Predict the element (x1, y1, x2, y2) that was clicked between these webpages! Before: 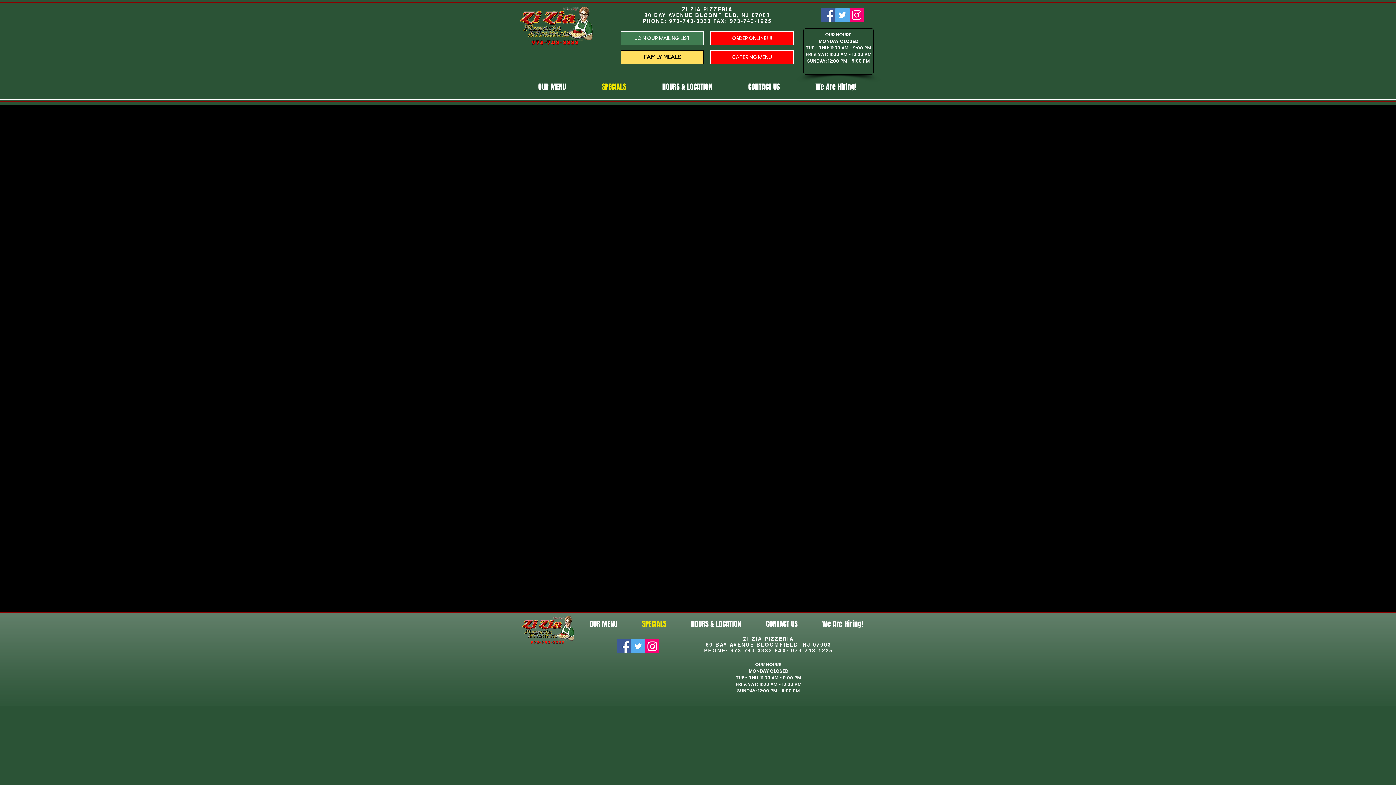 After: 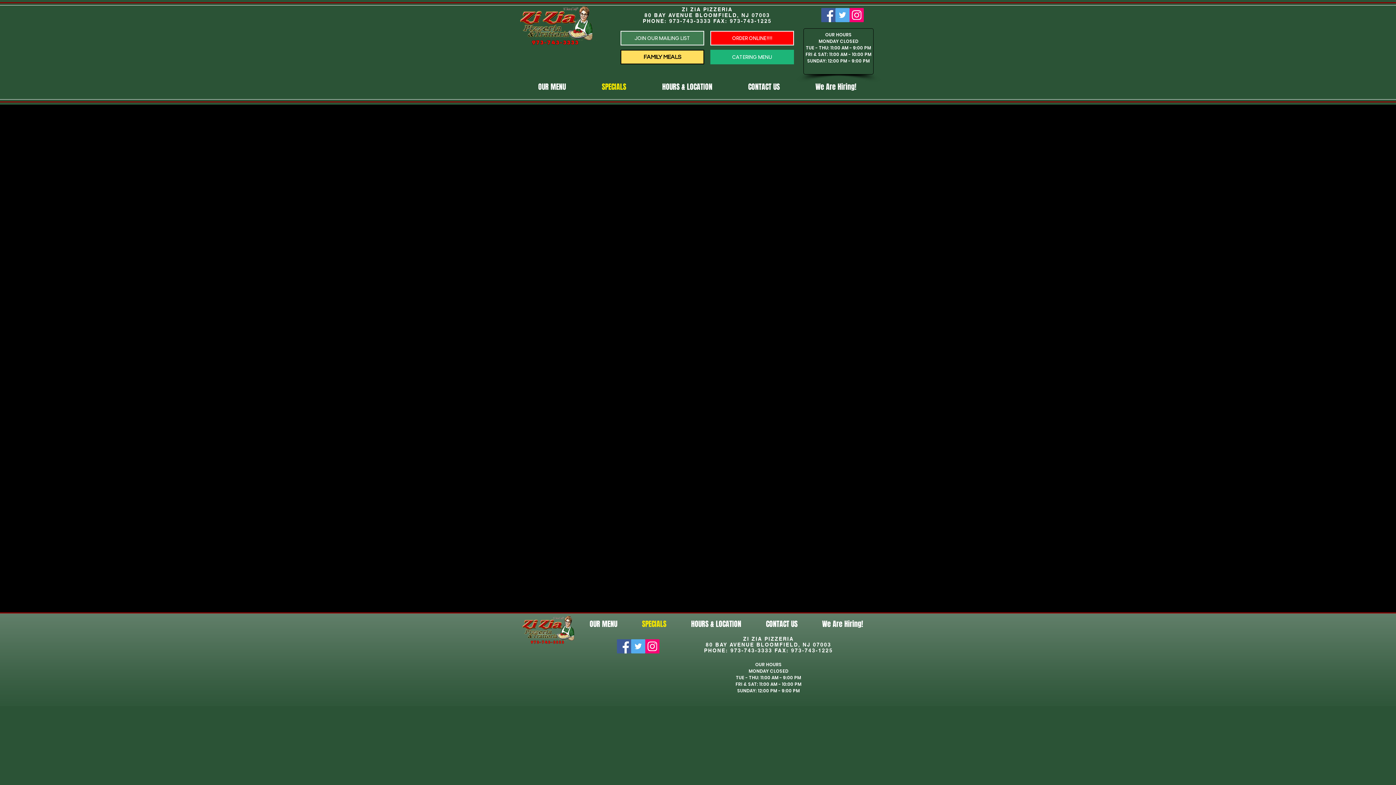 Action: bbox: (710, 49, 794, 64) label: CATERING MENU